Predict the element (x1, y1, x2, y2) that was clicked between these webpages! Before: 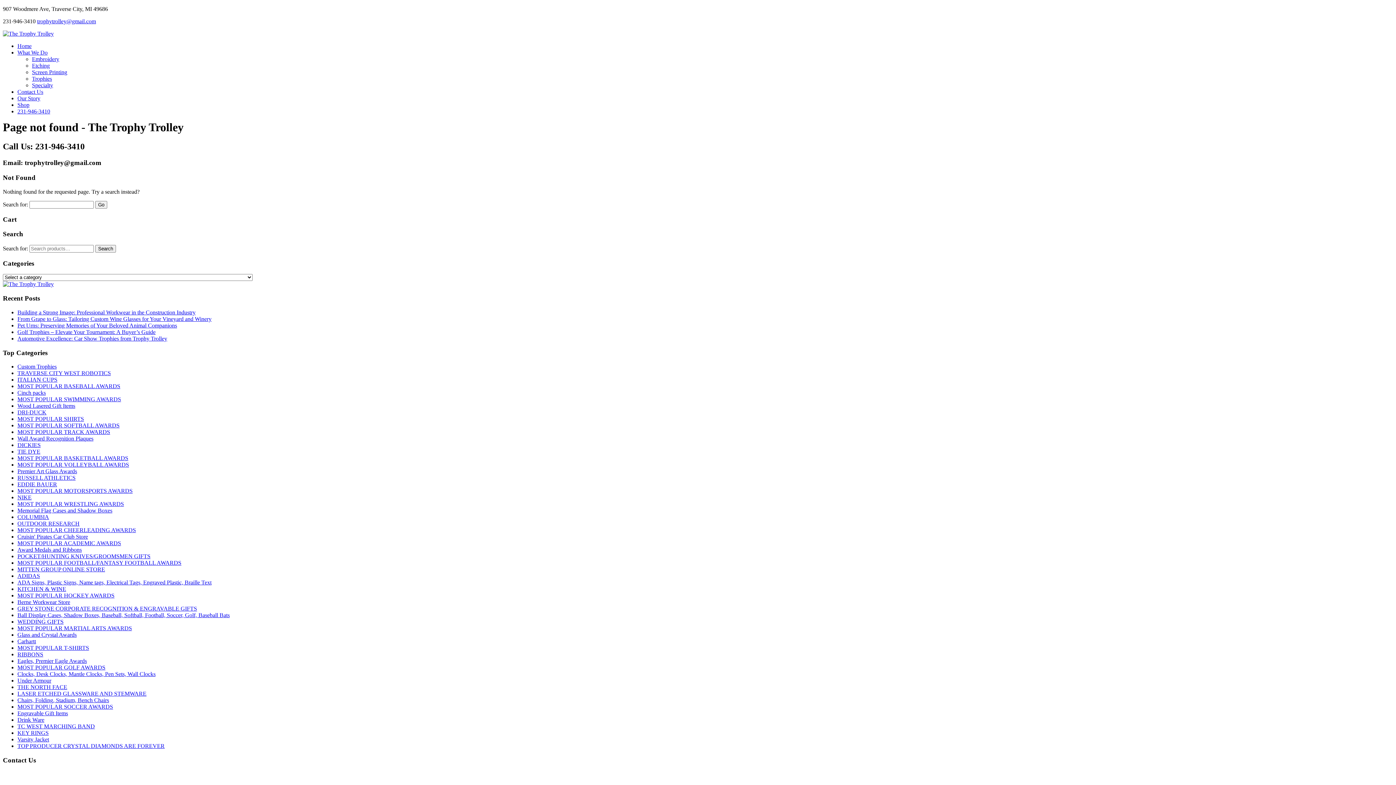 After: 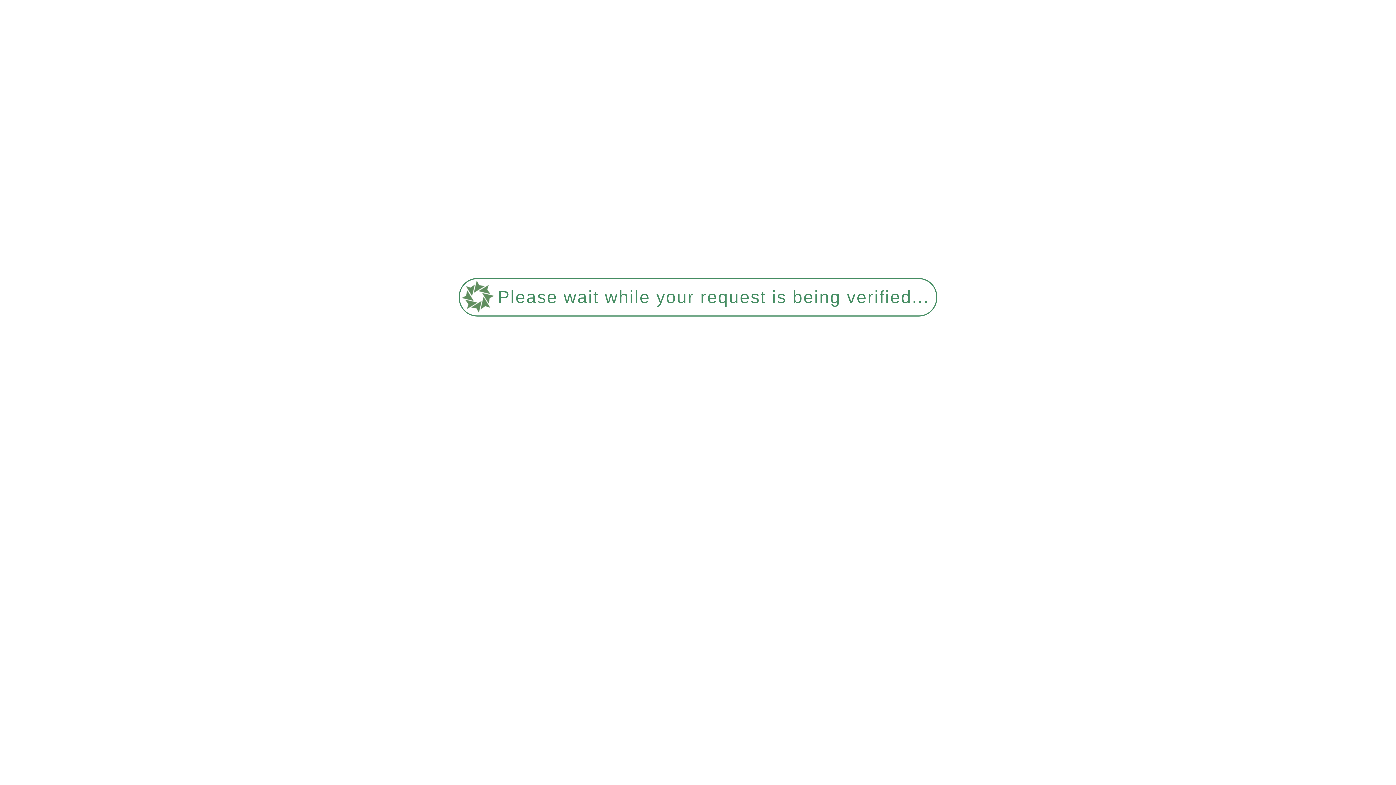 Action: label: Clocks, Desk Clocks, Mantle Clocks, Pen Sets, Wall Clocks bbox: (17, 671, 155, 677)